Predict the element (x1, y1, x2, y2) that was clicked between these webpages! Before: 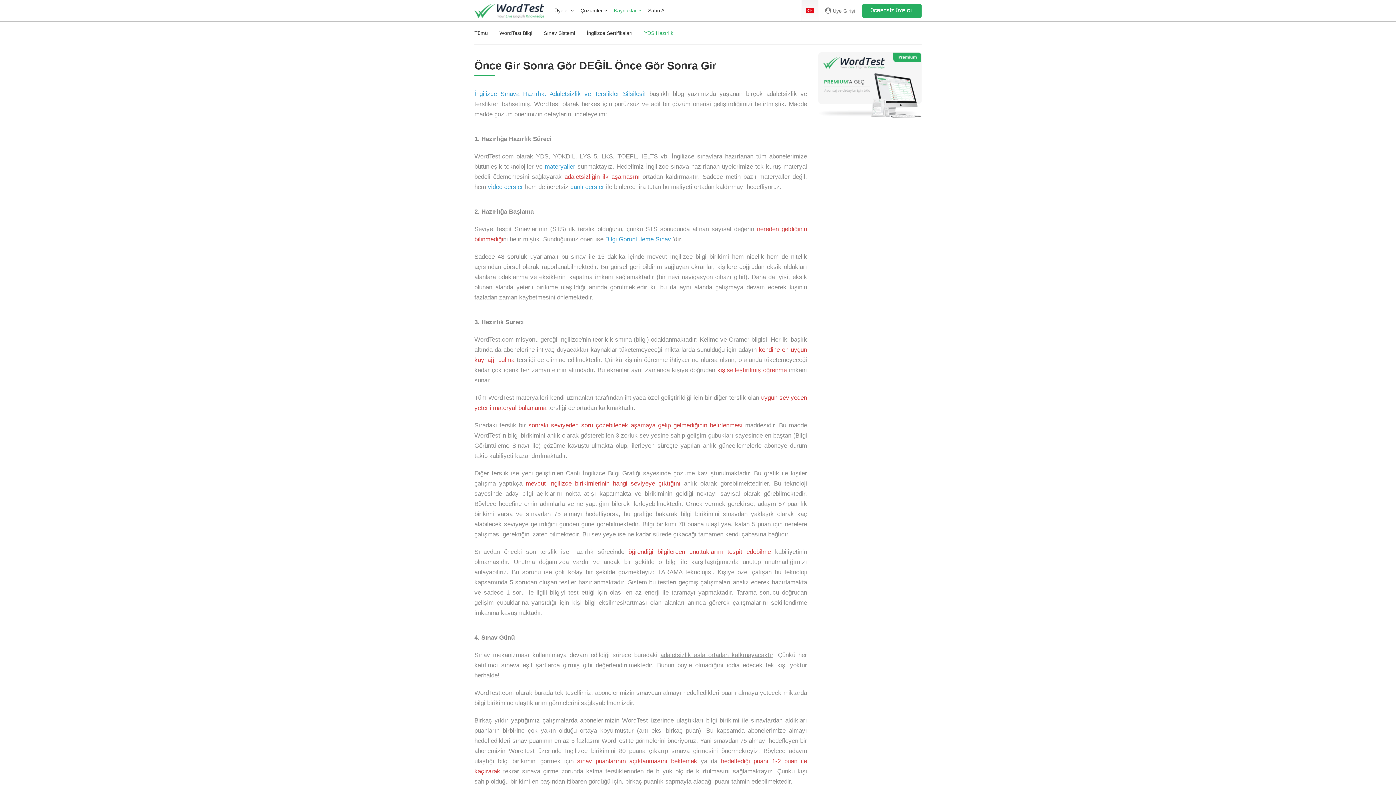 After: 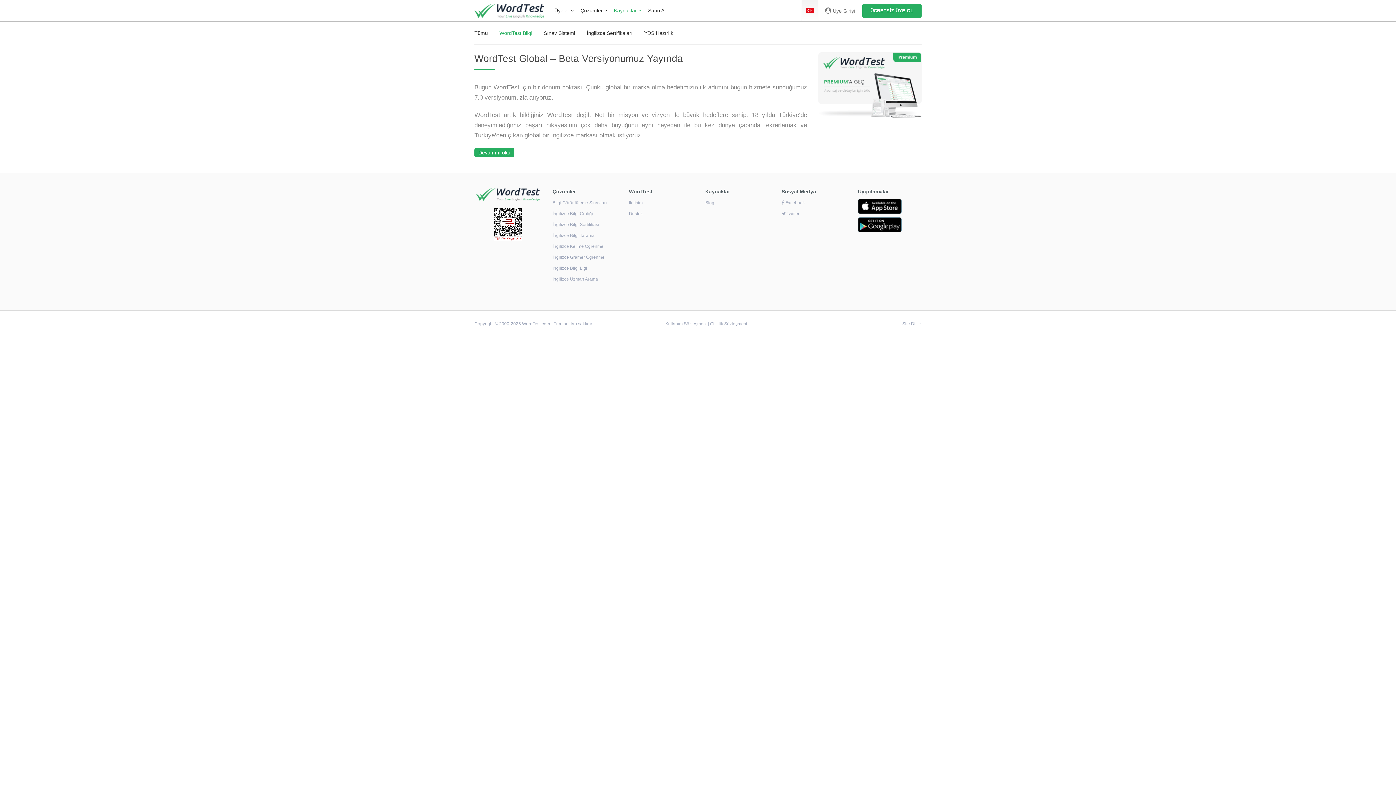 Action: bbox: (499, 30, 532, 36) label: WordTest Bilgi